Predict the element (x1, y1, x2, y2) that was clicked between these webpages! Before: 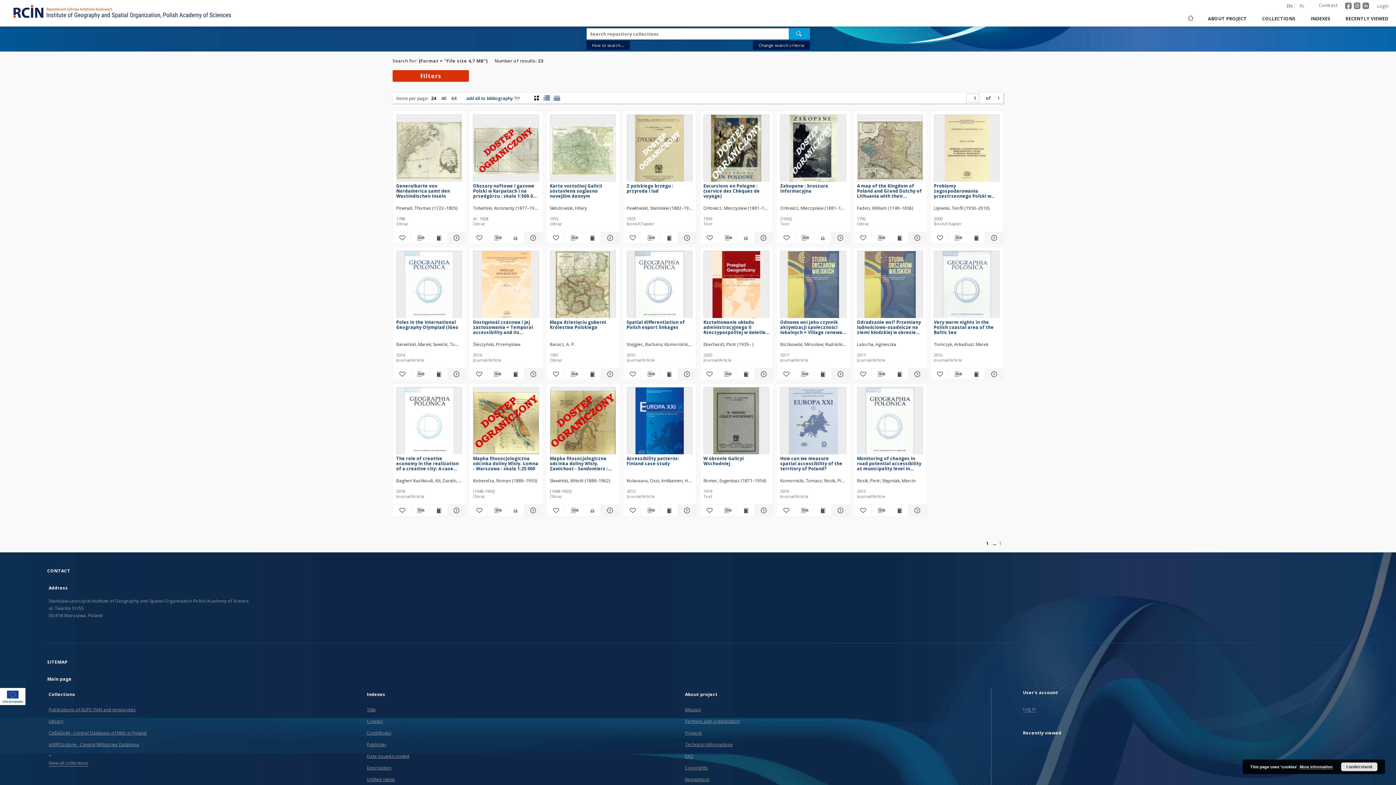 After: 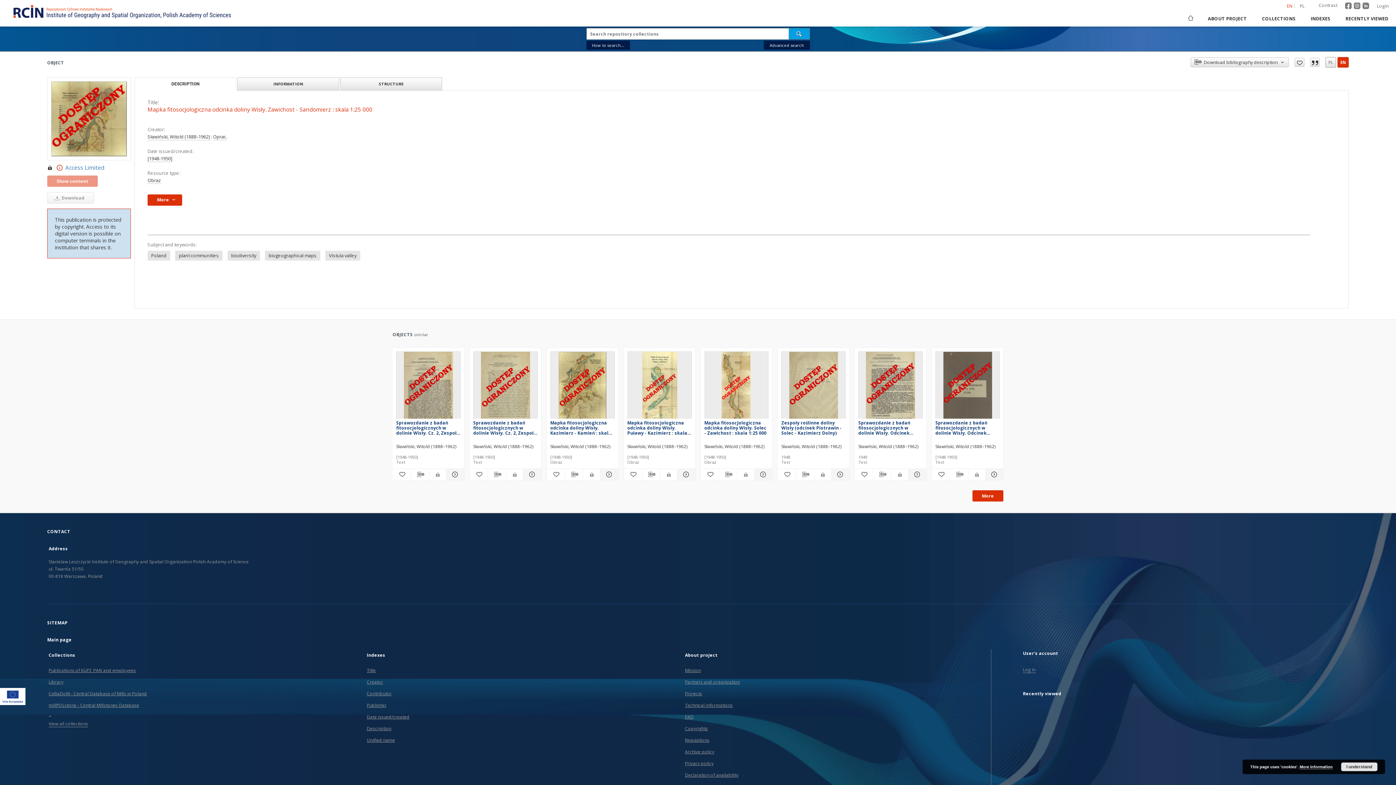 Action: label: Show details Mapka fitosocjologiczna odcinka doliny Wisły. Zawichost - Sandomierz : skala 1:25 000 bbox: (600, 506, 618, 515)